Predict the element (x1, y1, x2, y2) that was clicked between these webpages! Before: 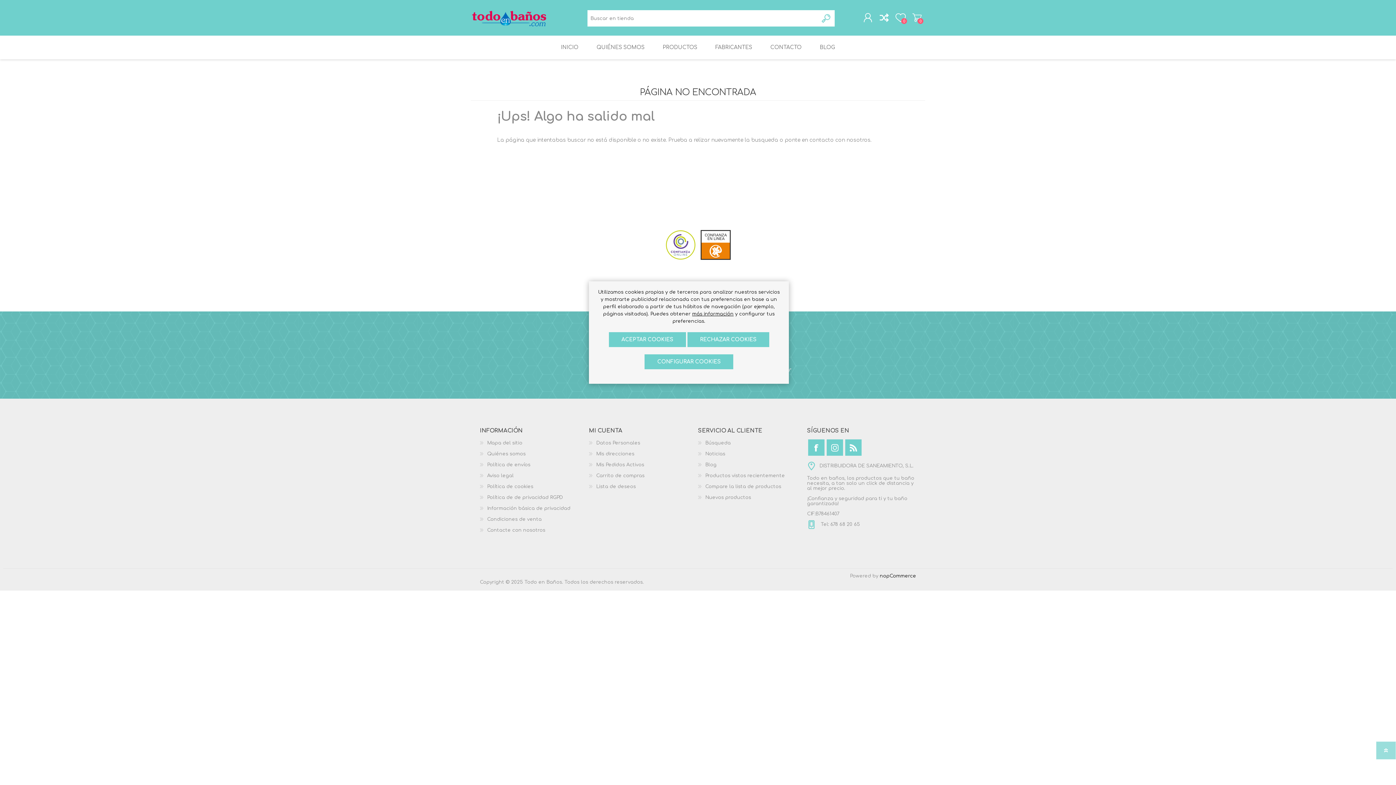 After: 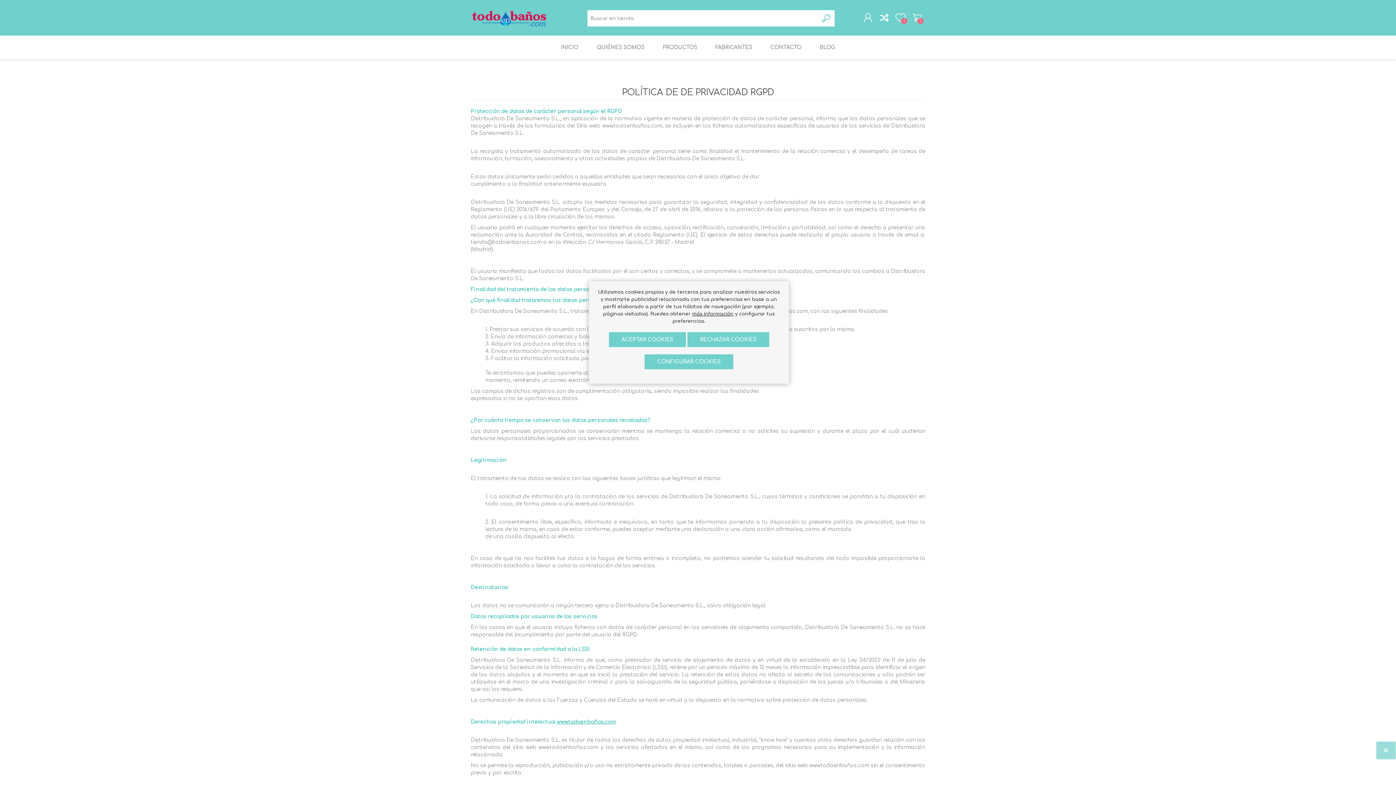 Action: label: Política de de privacidad RGPD bbox: (487, 495, 562, 500)